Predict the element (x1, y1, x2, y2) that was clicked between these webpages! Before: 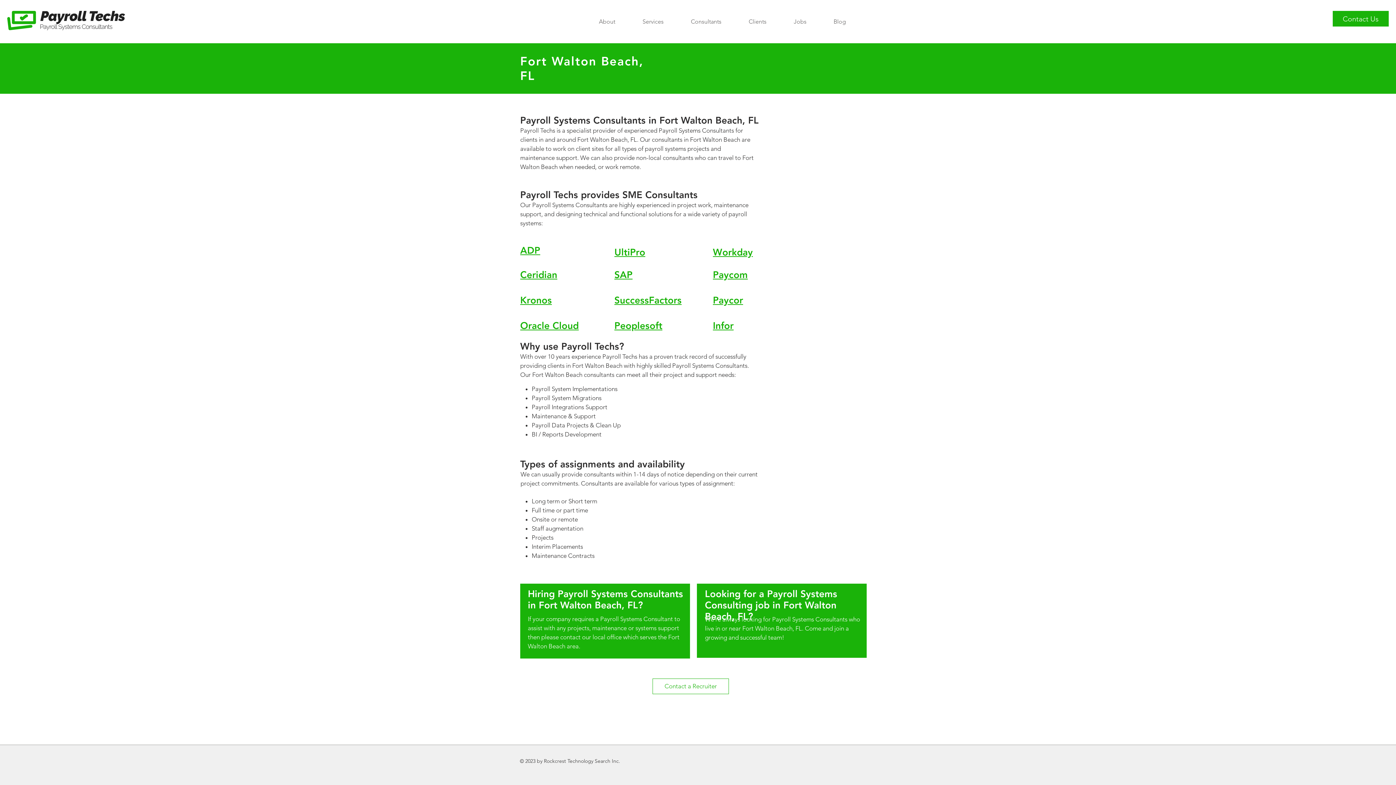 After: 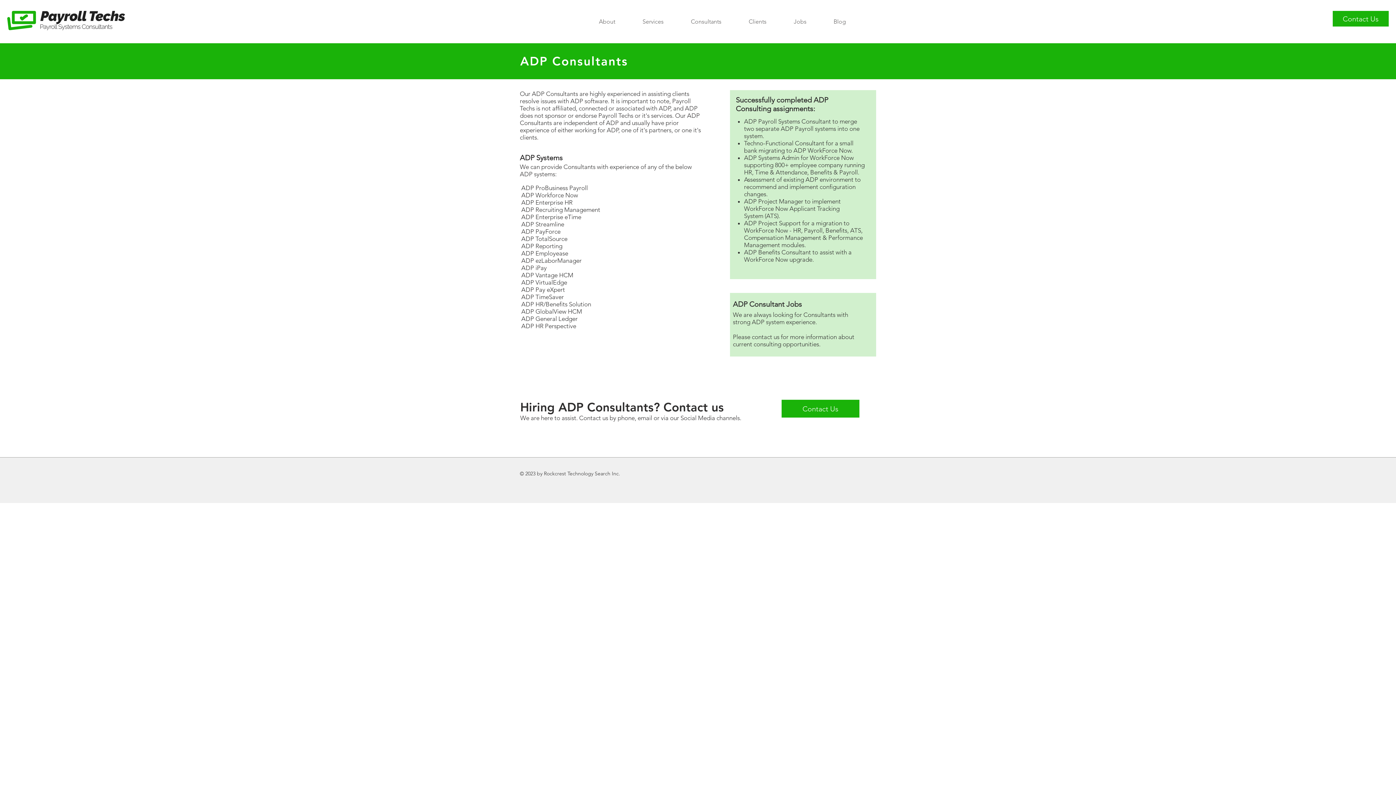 Action: bbox: (520, 245, 540, 256) label: ADP